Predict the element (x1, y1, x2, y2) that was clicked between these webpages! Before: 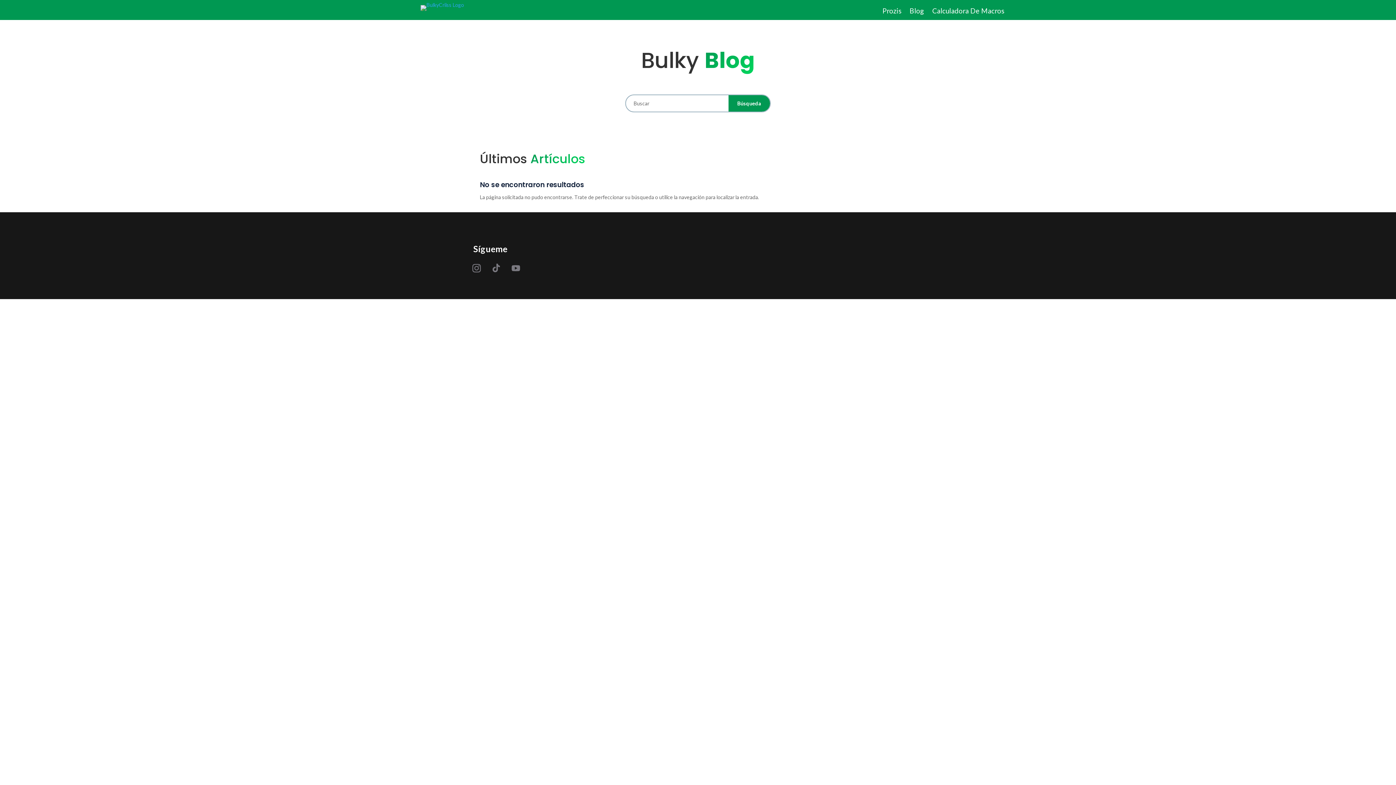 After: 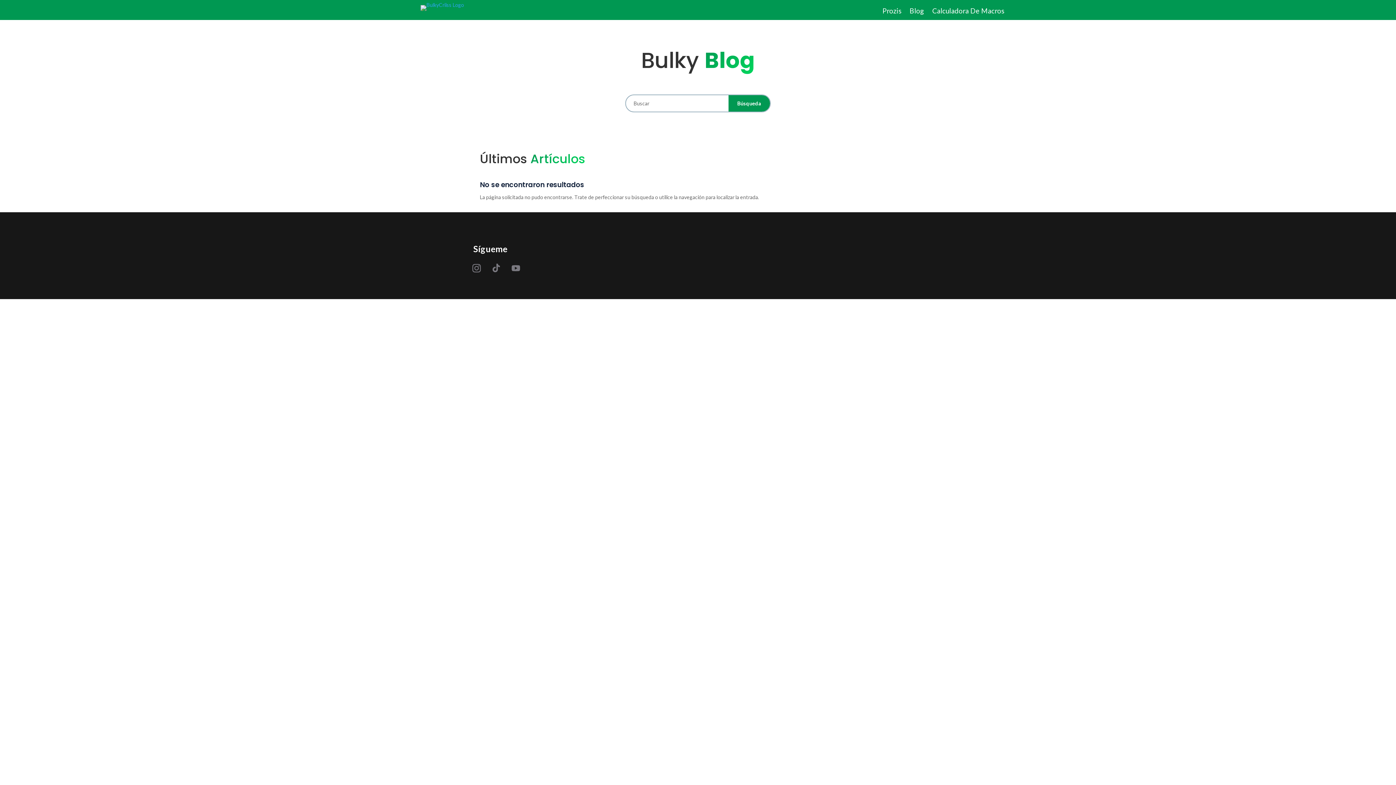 Action: bbox: (488, 260, 504, 276)